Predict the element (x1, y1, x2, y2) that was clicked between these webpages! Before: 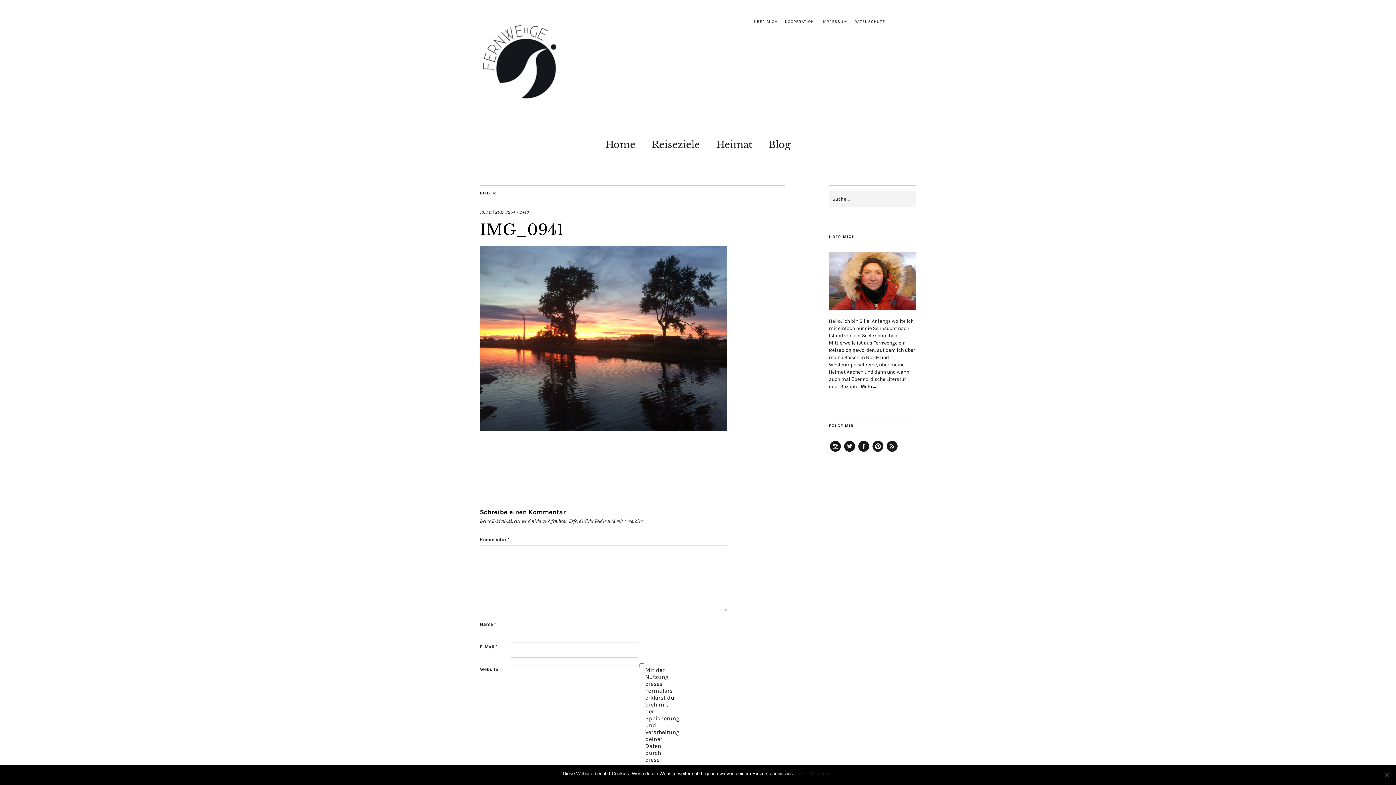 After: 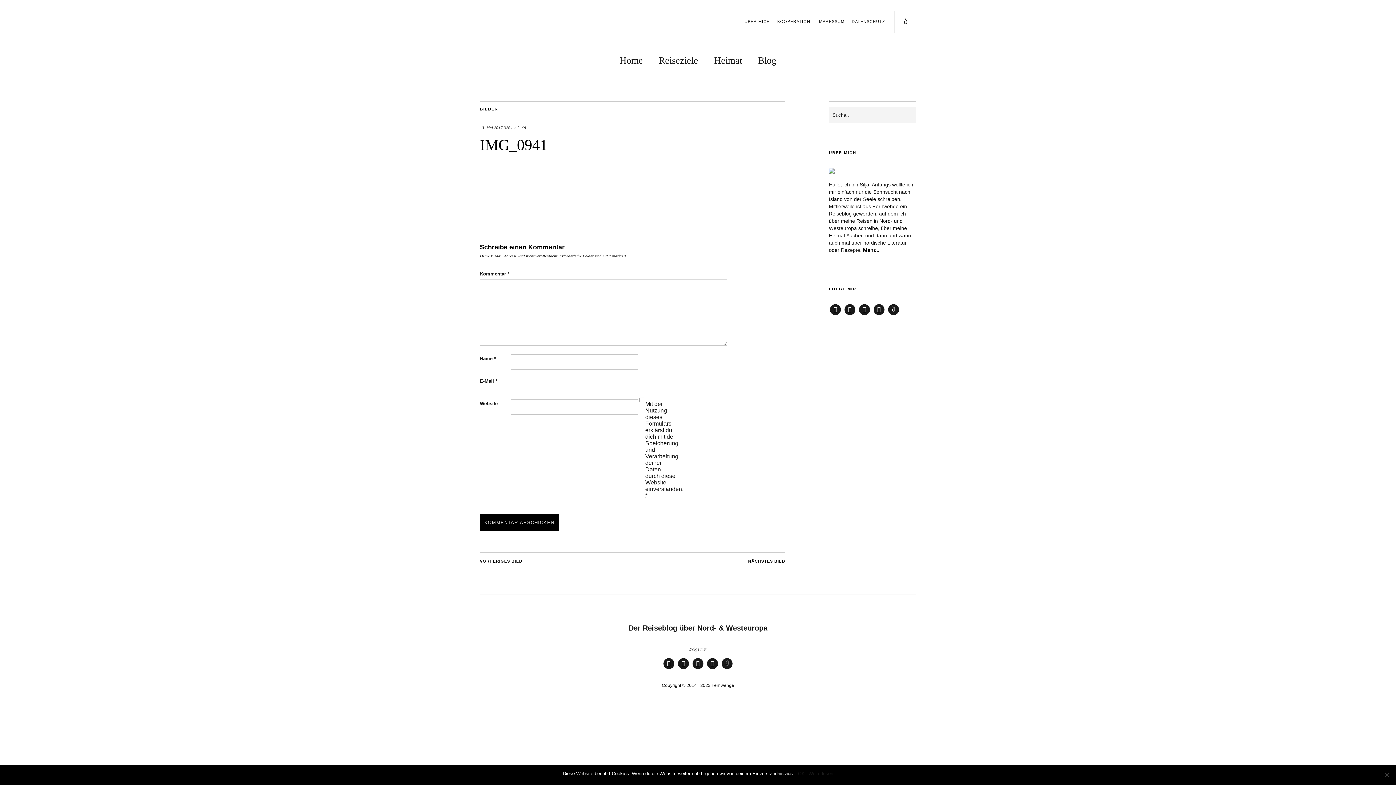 Action: bbox: (480, 209, 504, 214) label: 13. Mai 2017